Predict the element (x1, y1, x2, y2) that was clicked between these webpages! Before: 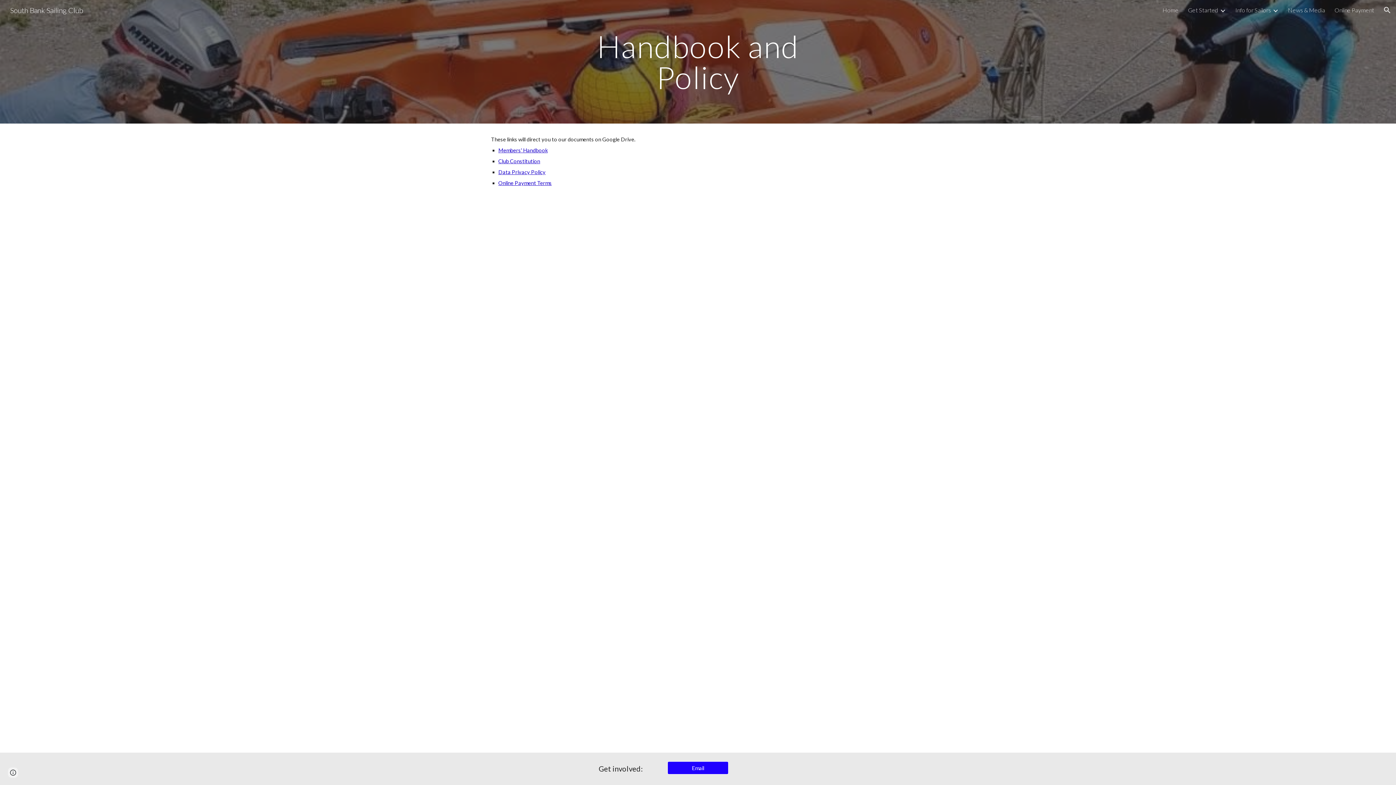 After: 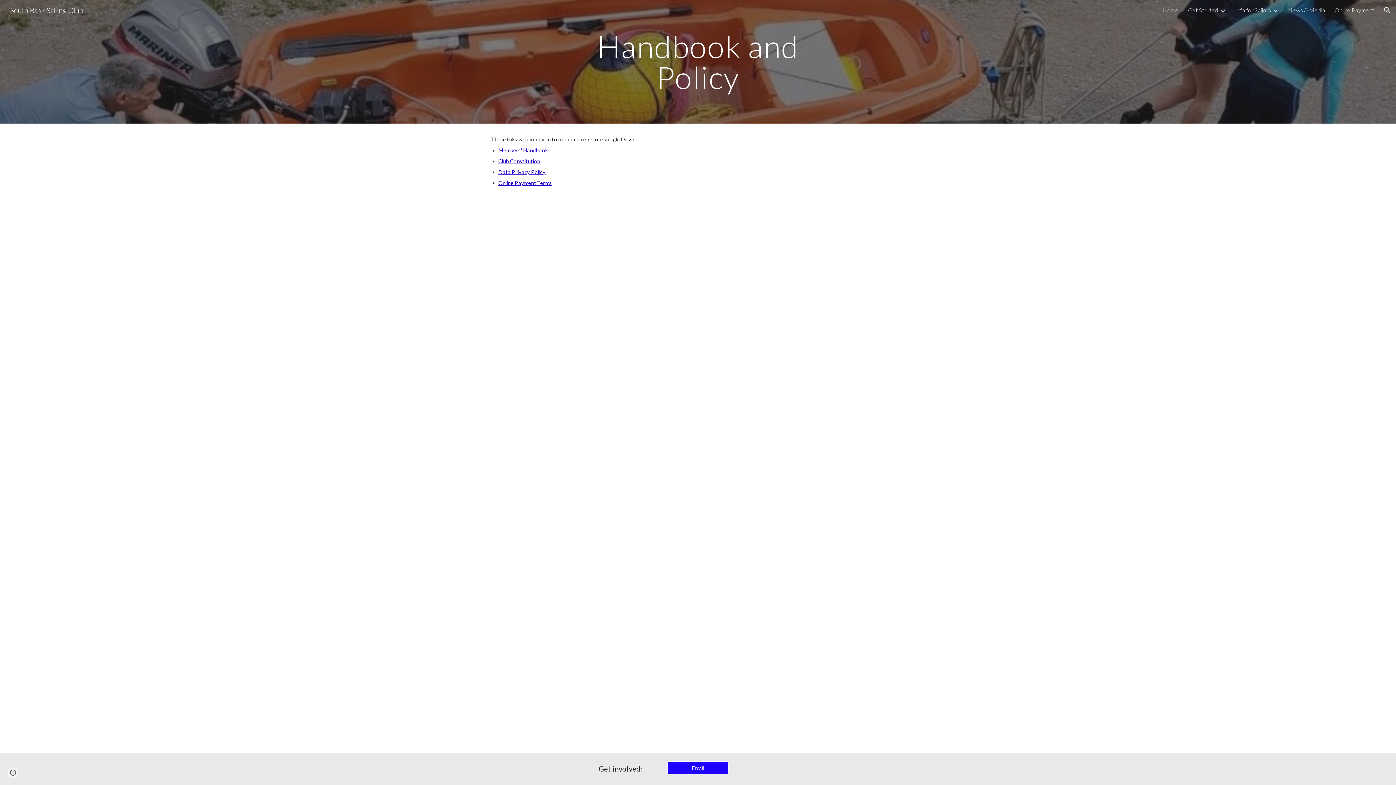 Action: bbox: (498, 158, 540, 164) label: Club Constitution